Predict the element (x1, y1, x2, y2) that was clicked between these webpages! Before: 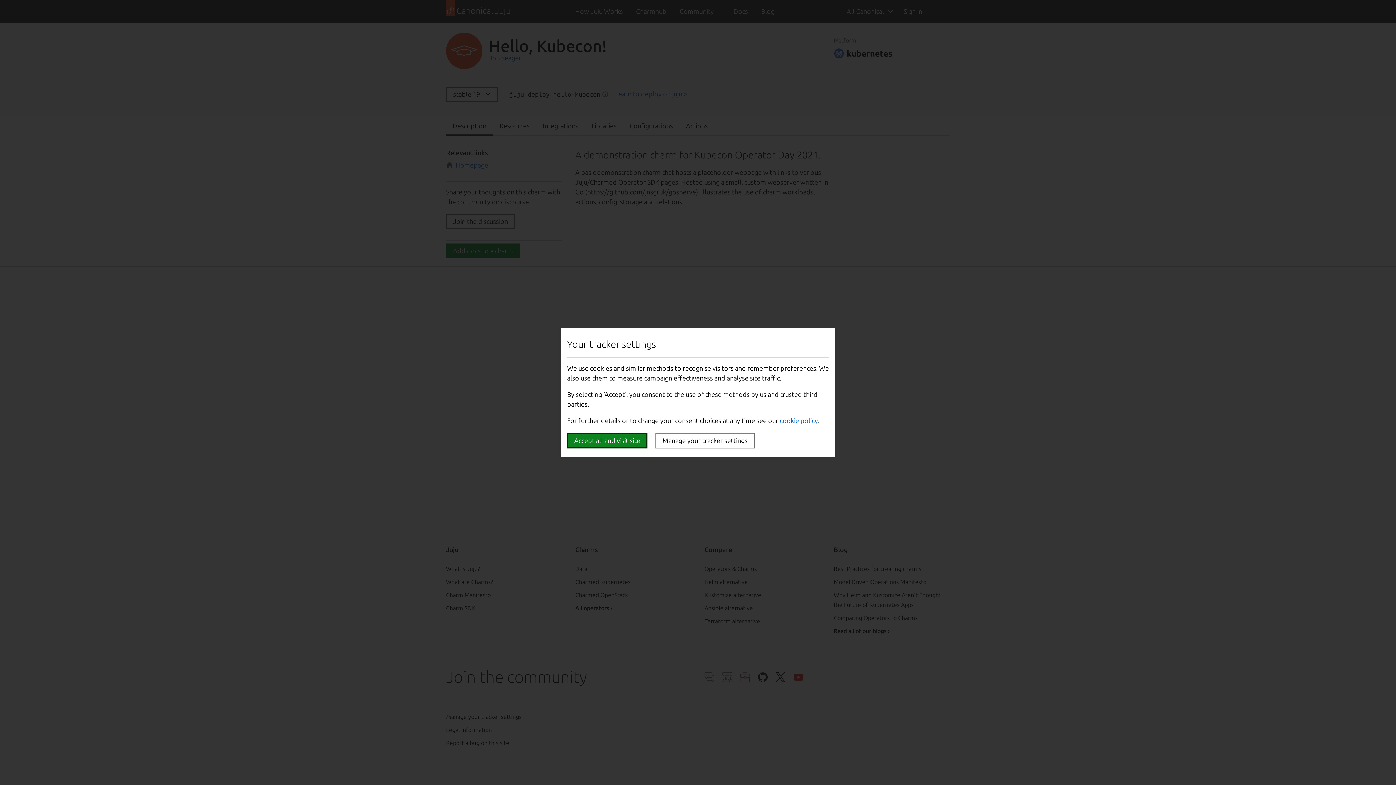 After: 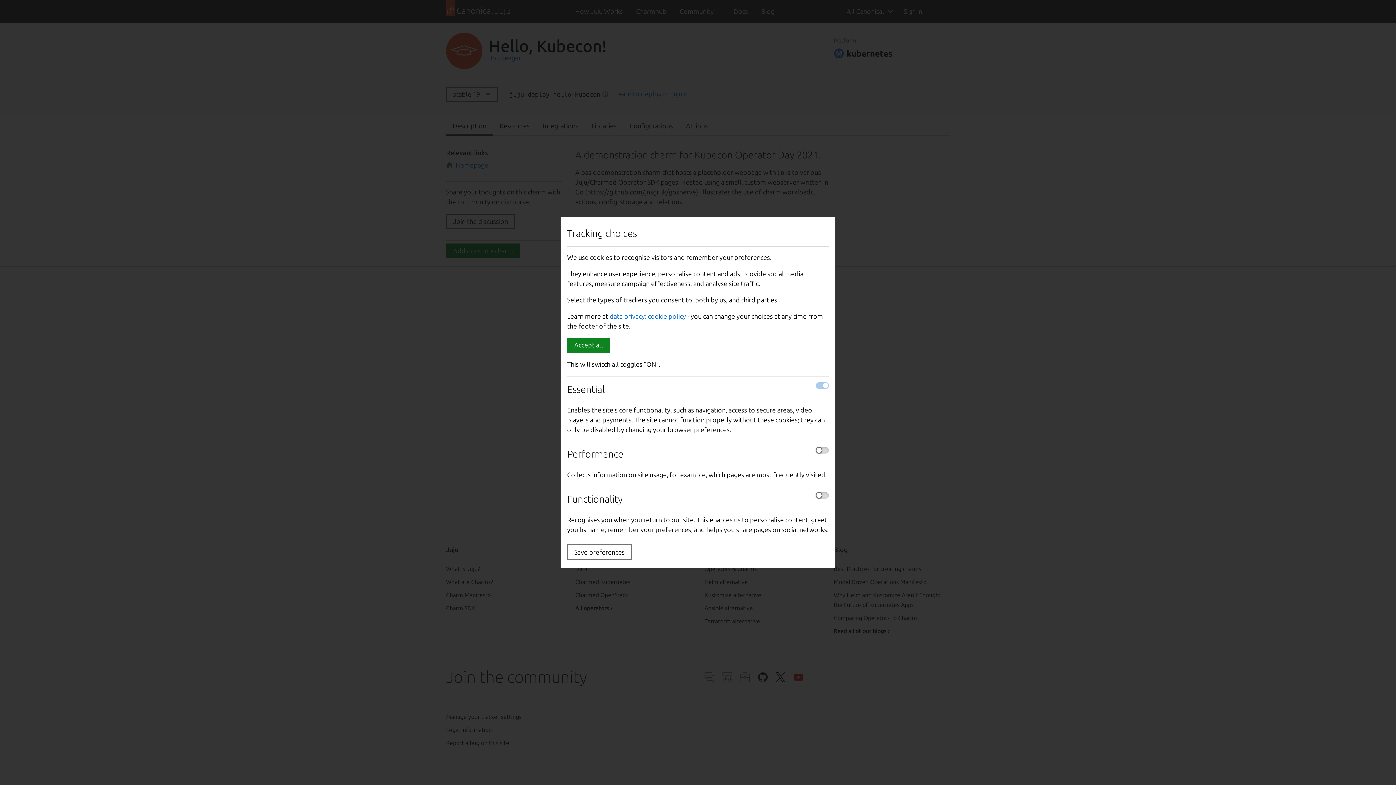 Action: bbox: (655, 433, 754, 448) label: Manage your tracker settings